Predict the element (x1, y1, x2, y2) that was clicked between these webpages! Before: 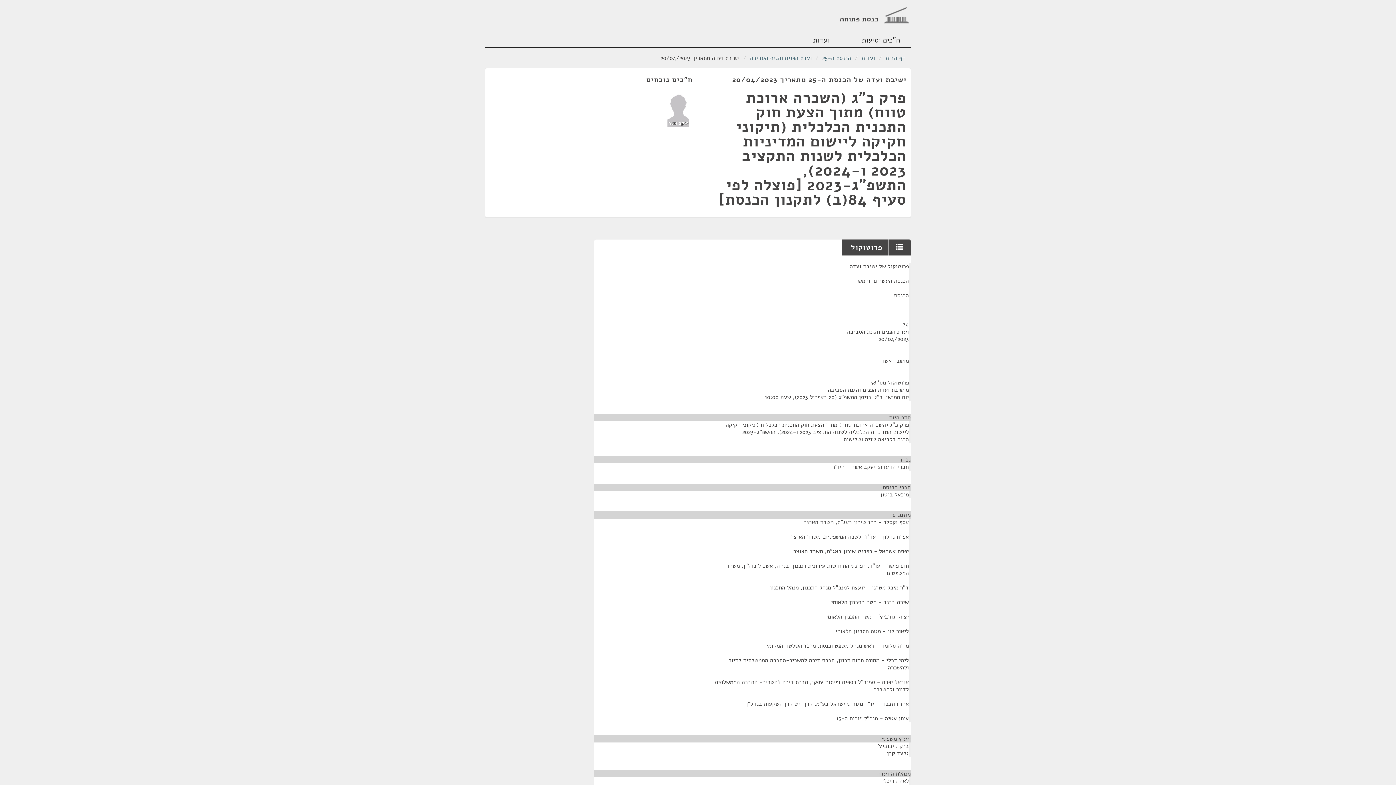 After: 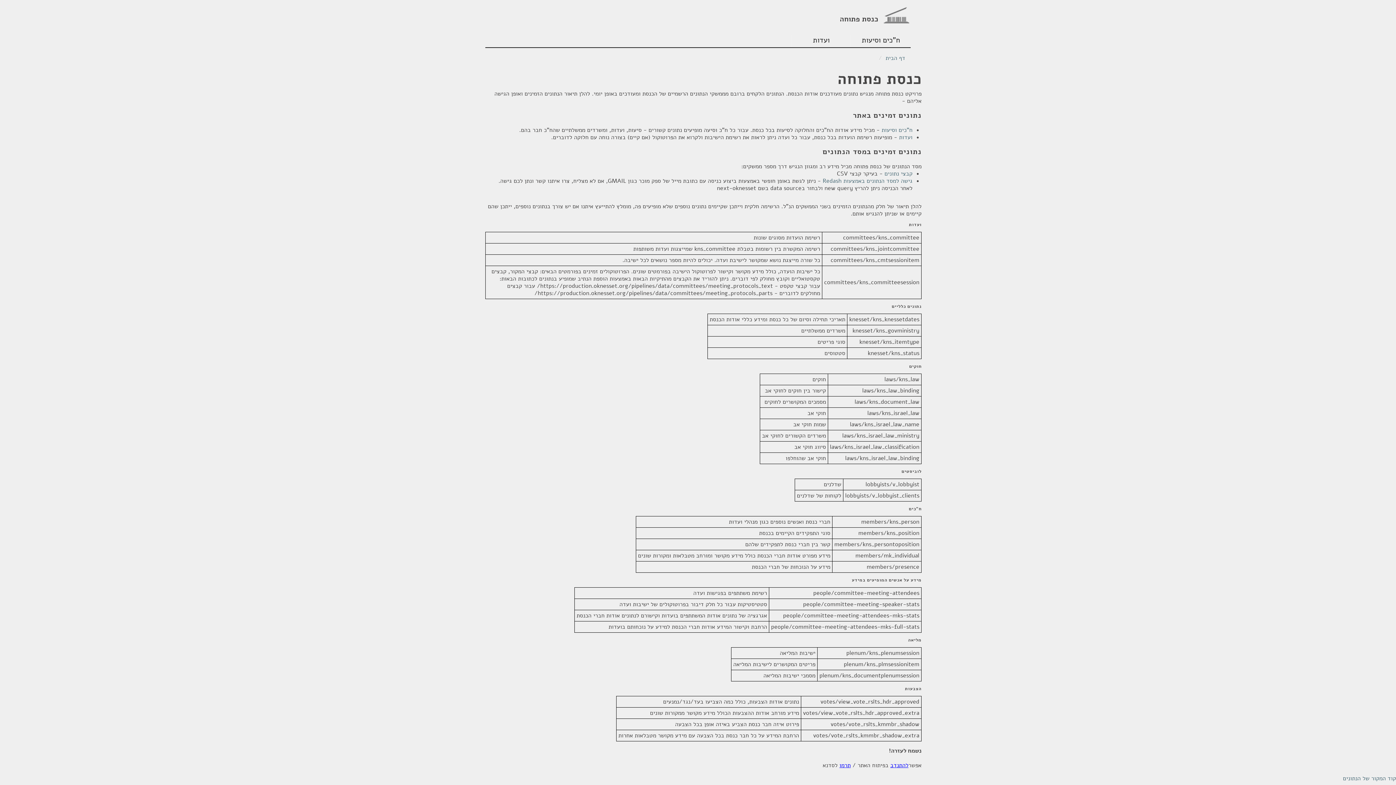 Action: label: כנסת פתוחה bbox: (776, 5, 910, 22)